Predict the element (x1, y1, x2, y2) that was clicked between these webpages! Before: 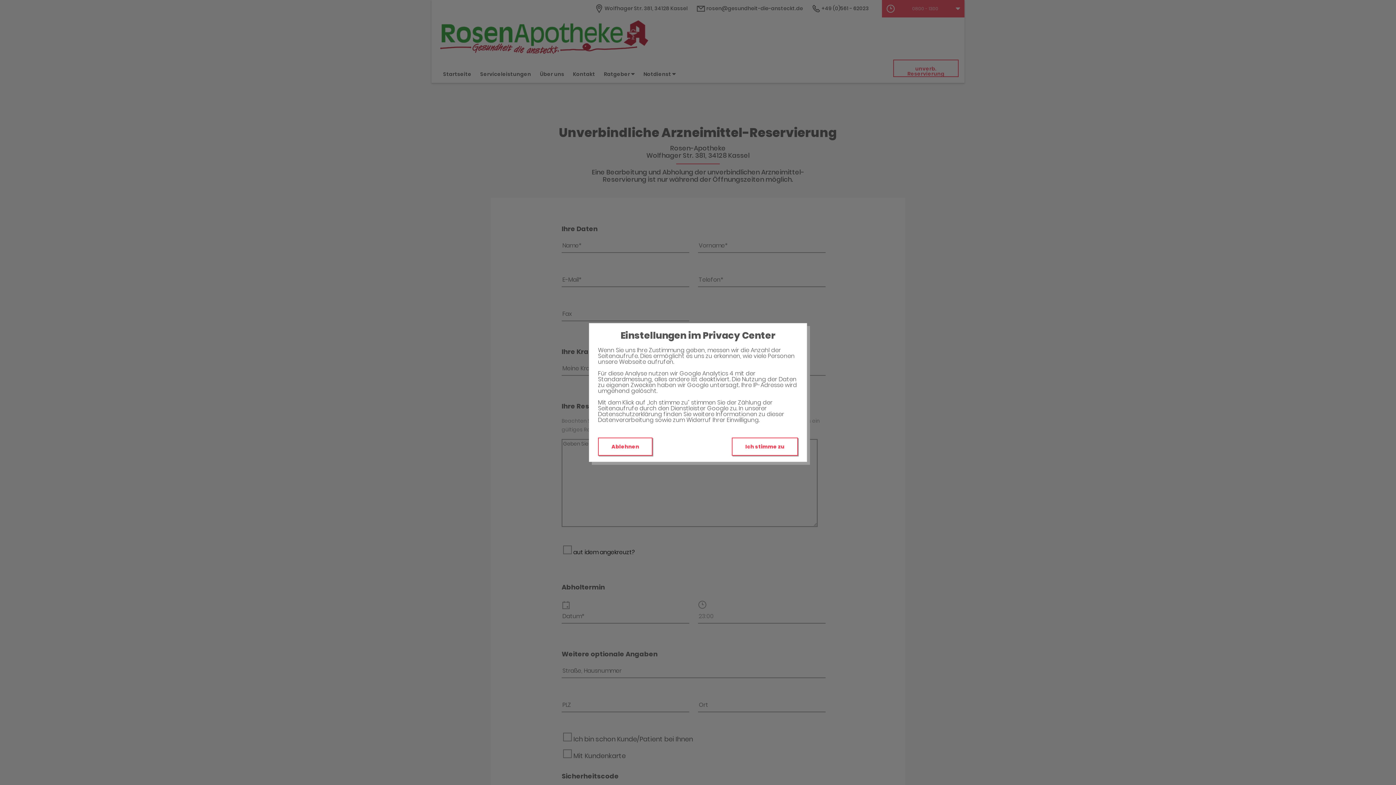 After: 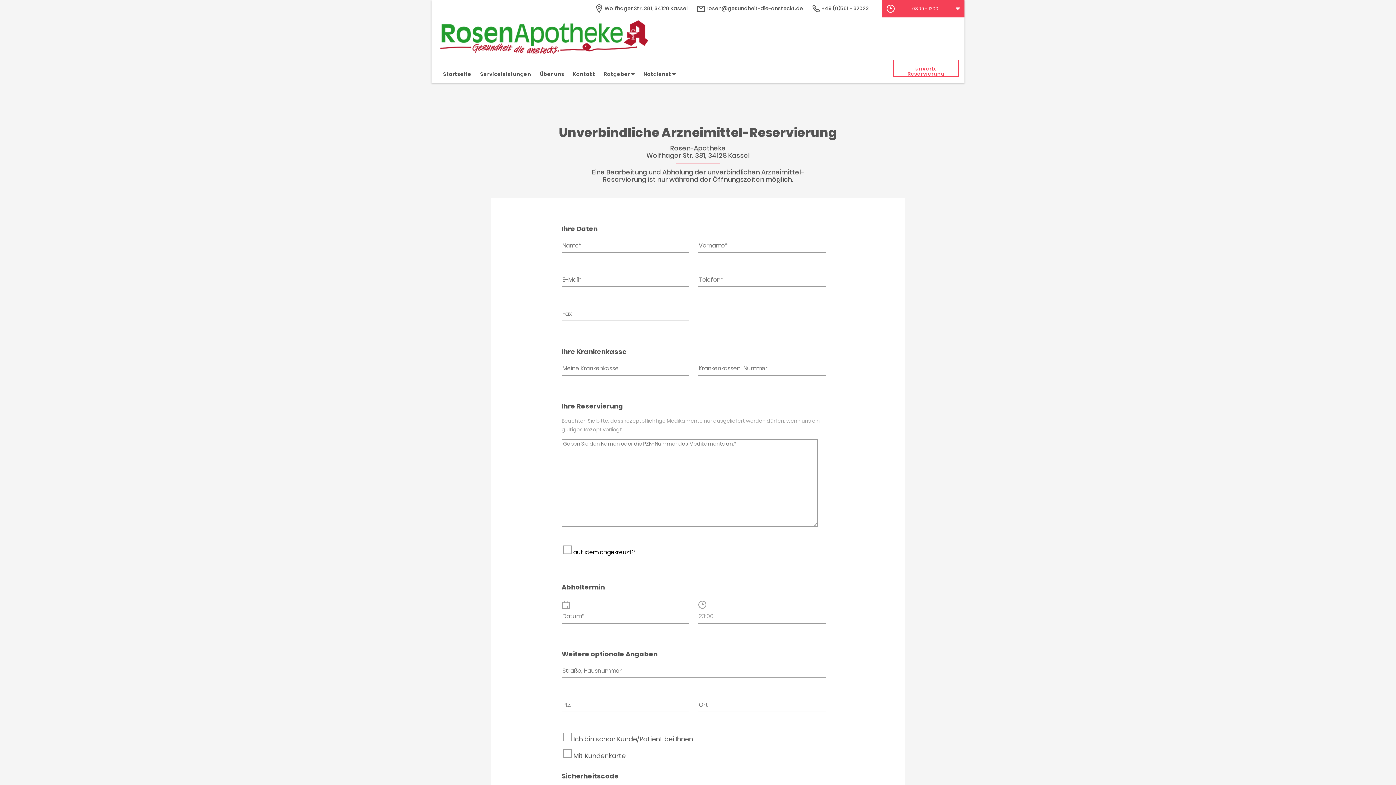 Action: bbox: (598, 437, 652, 456) label: Ablehnen